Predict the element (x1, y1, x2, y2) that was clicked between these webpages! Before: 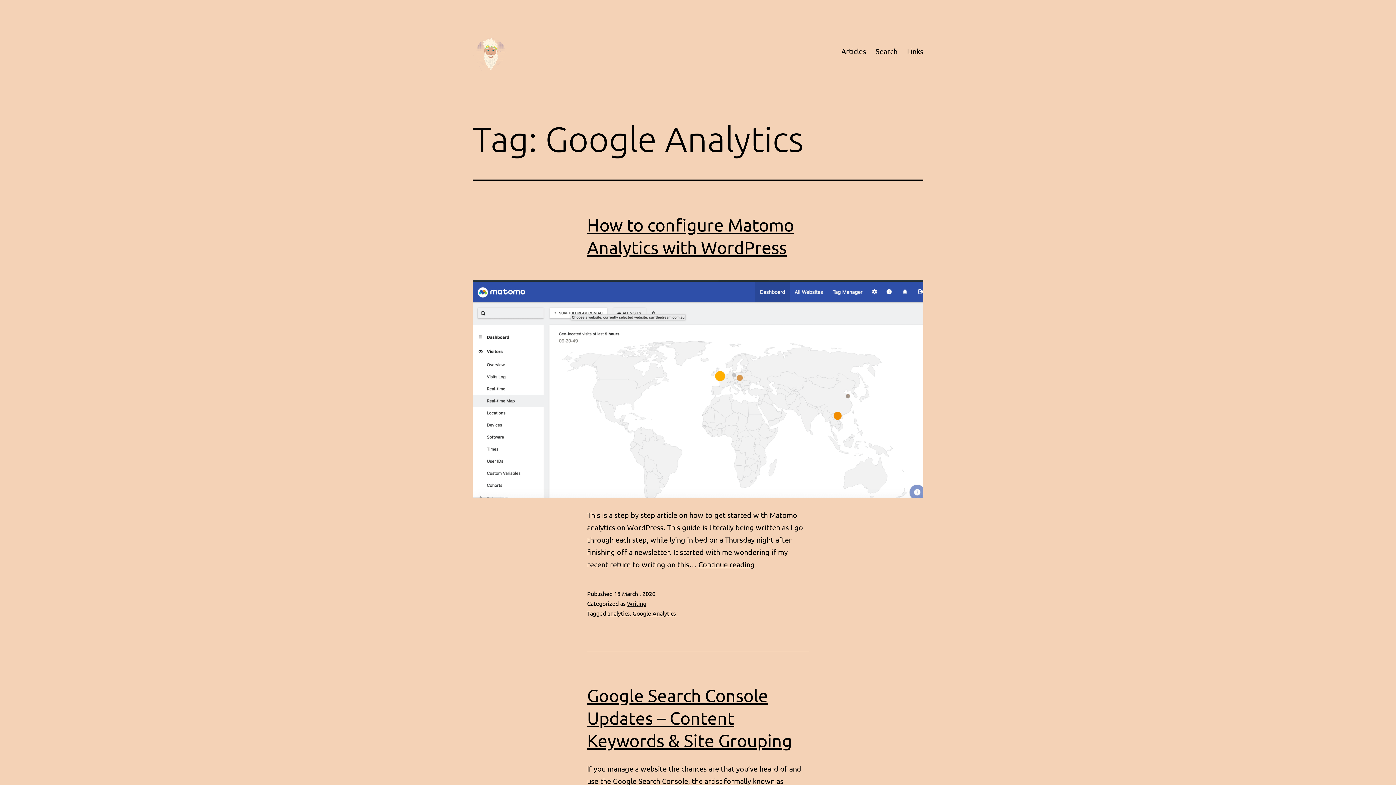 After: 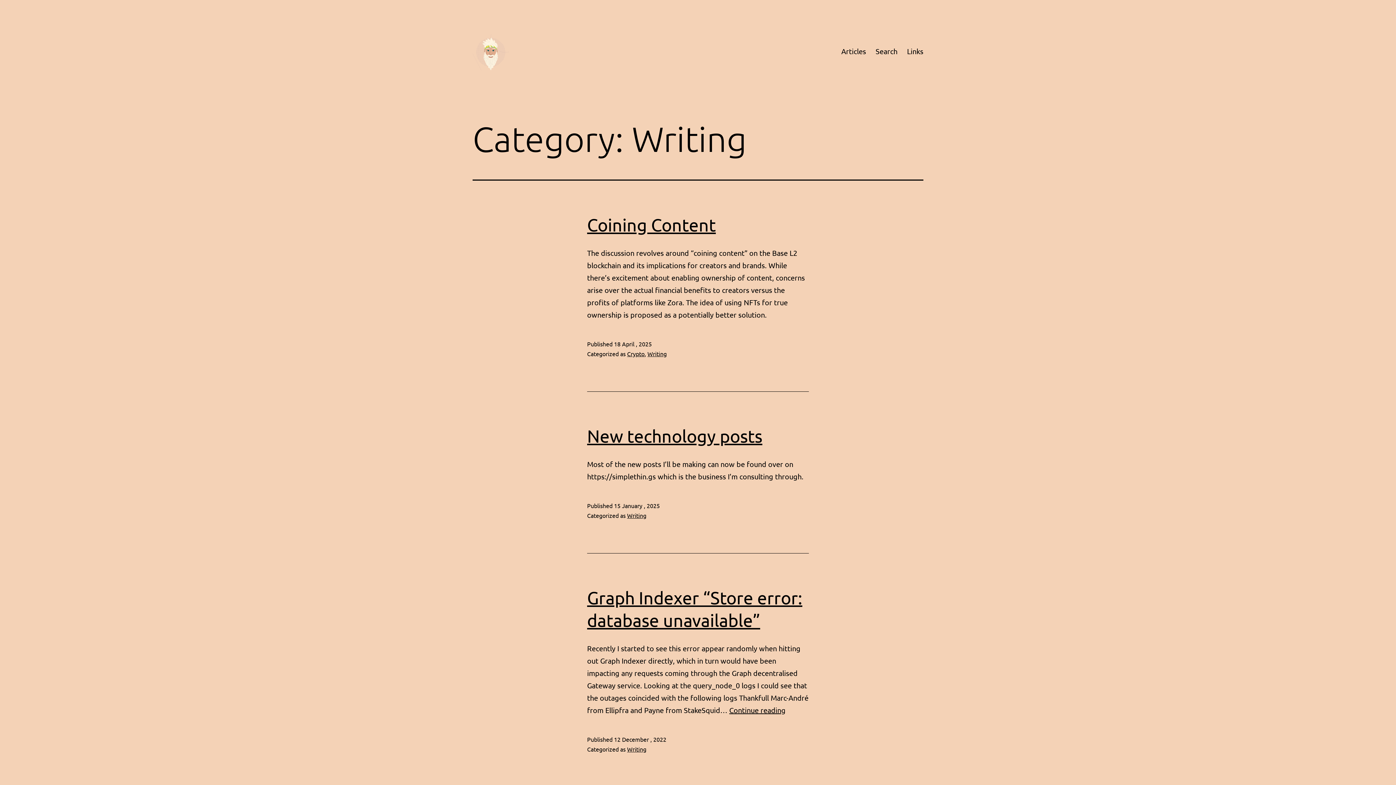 Action: label: Writing bbox: (627, 599, 646, 607)